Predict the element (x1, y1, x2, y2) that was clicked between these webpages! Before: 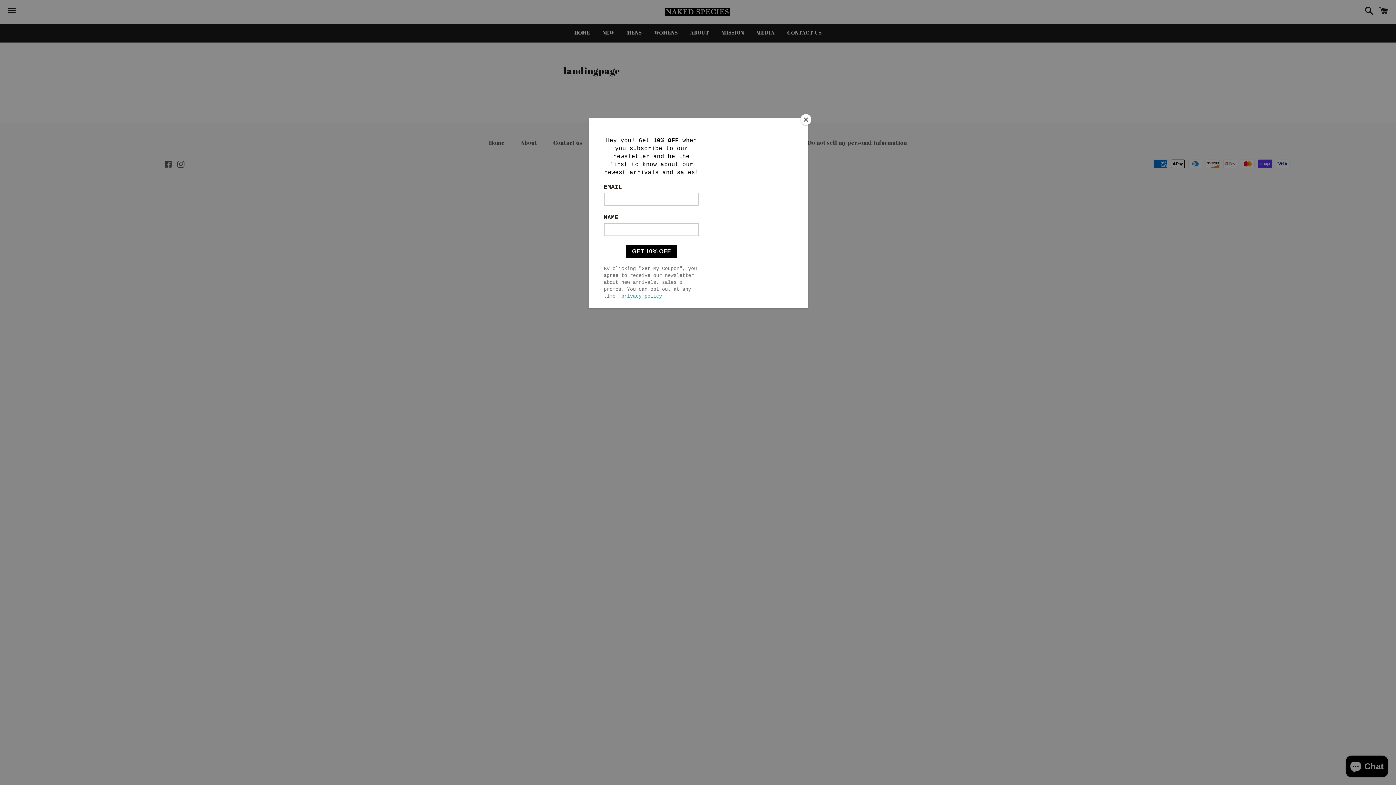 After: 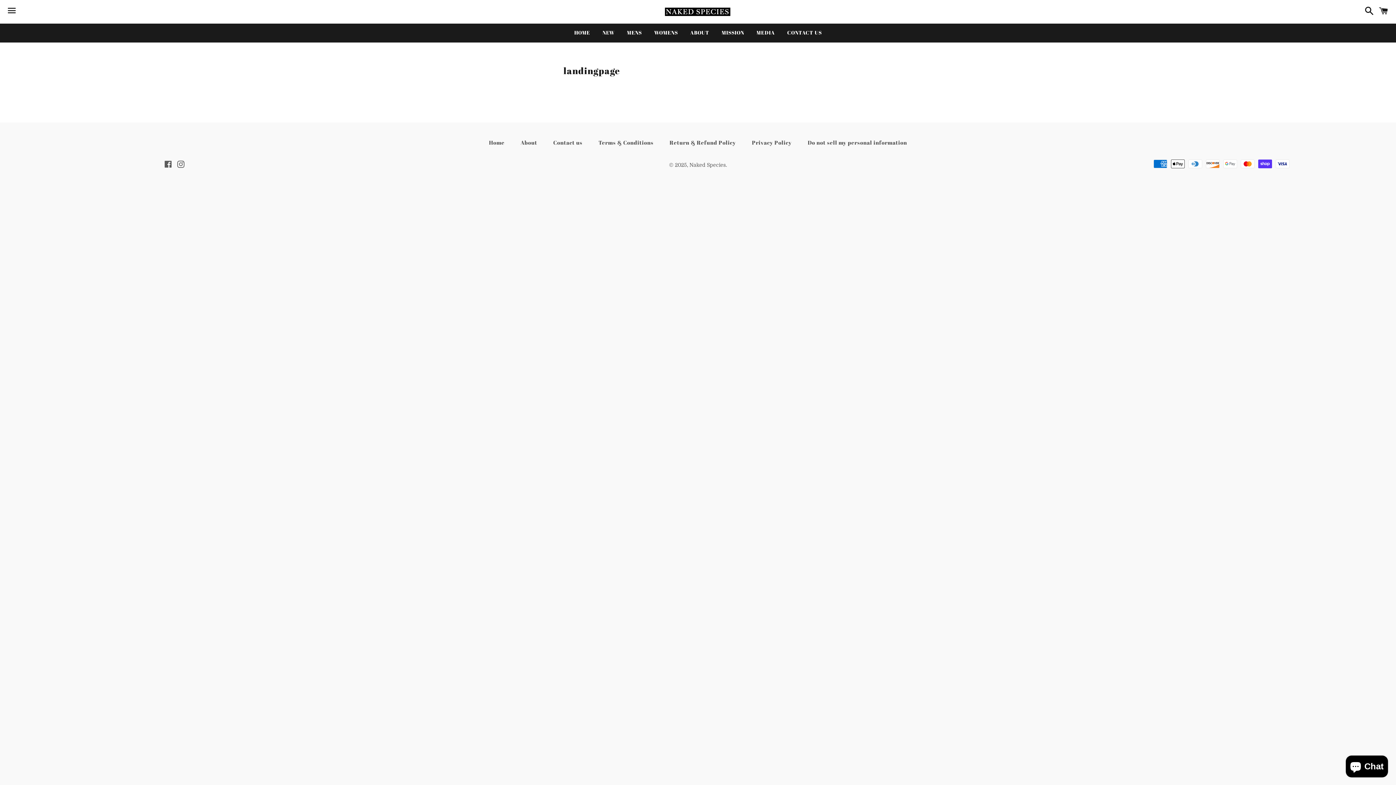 Action: label: Close bbox: (800, 114, 811, 125)